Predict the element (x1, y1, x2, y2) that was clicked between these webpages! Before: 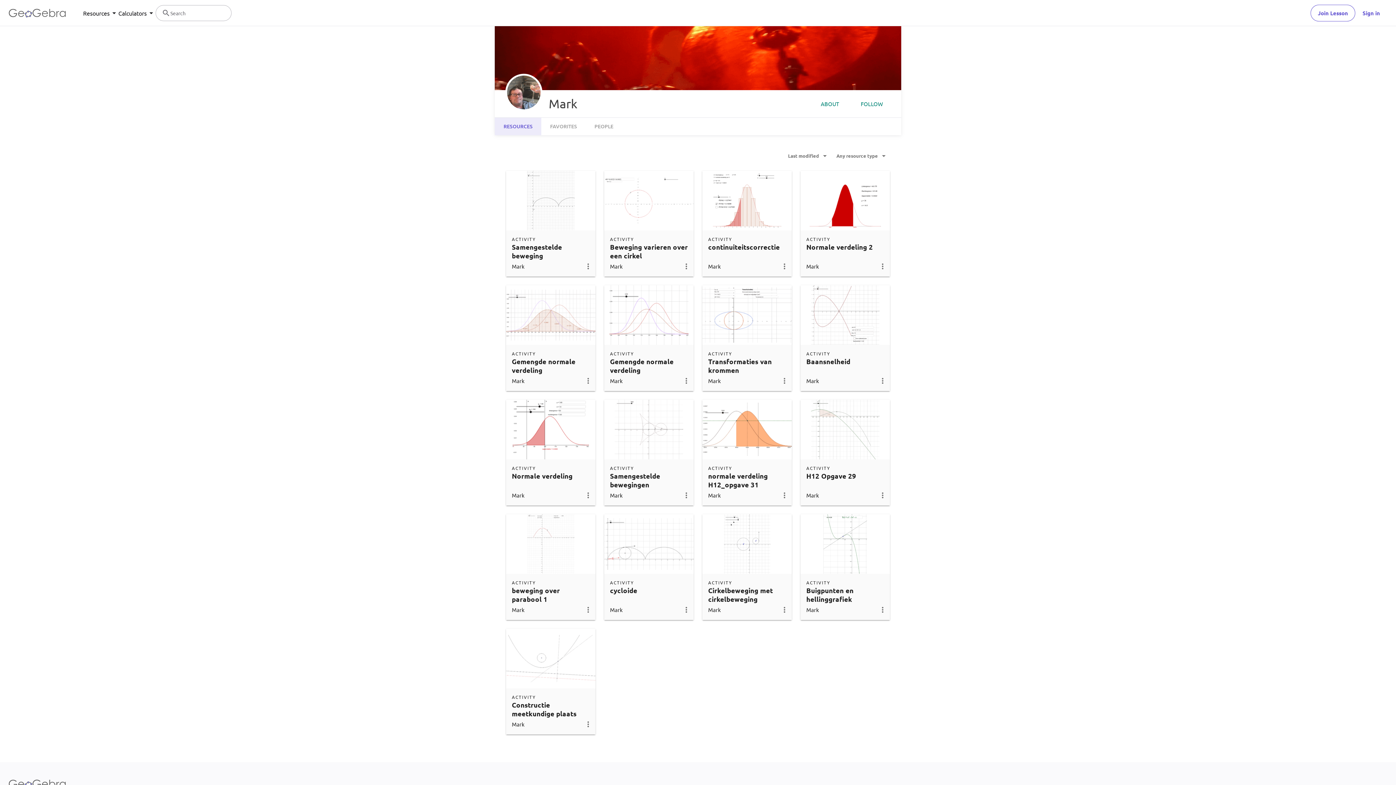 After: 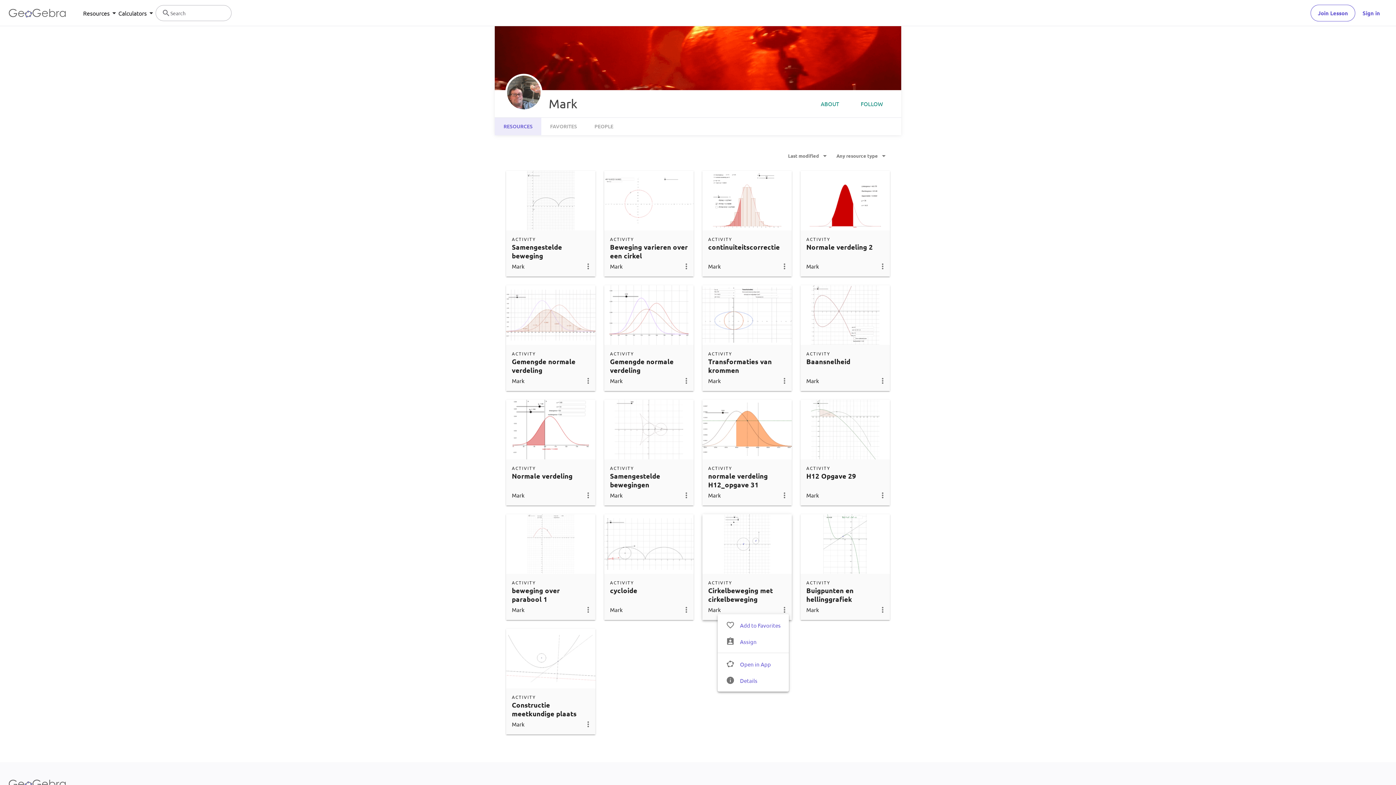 Action: bbox: (780, 605, 789, 614)